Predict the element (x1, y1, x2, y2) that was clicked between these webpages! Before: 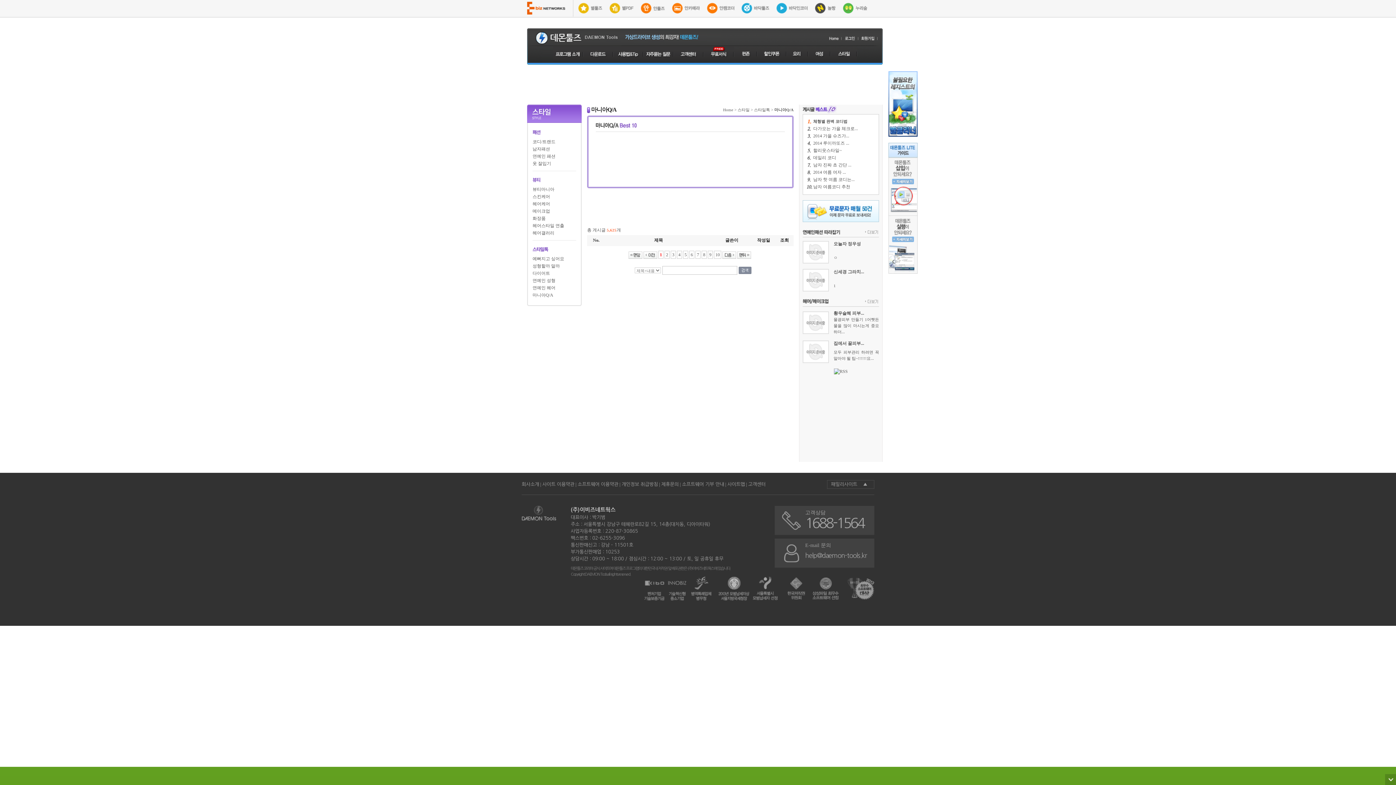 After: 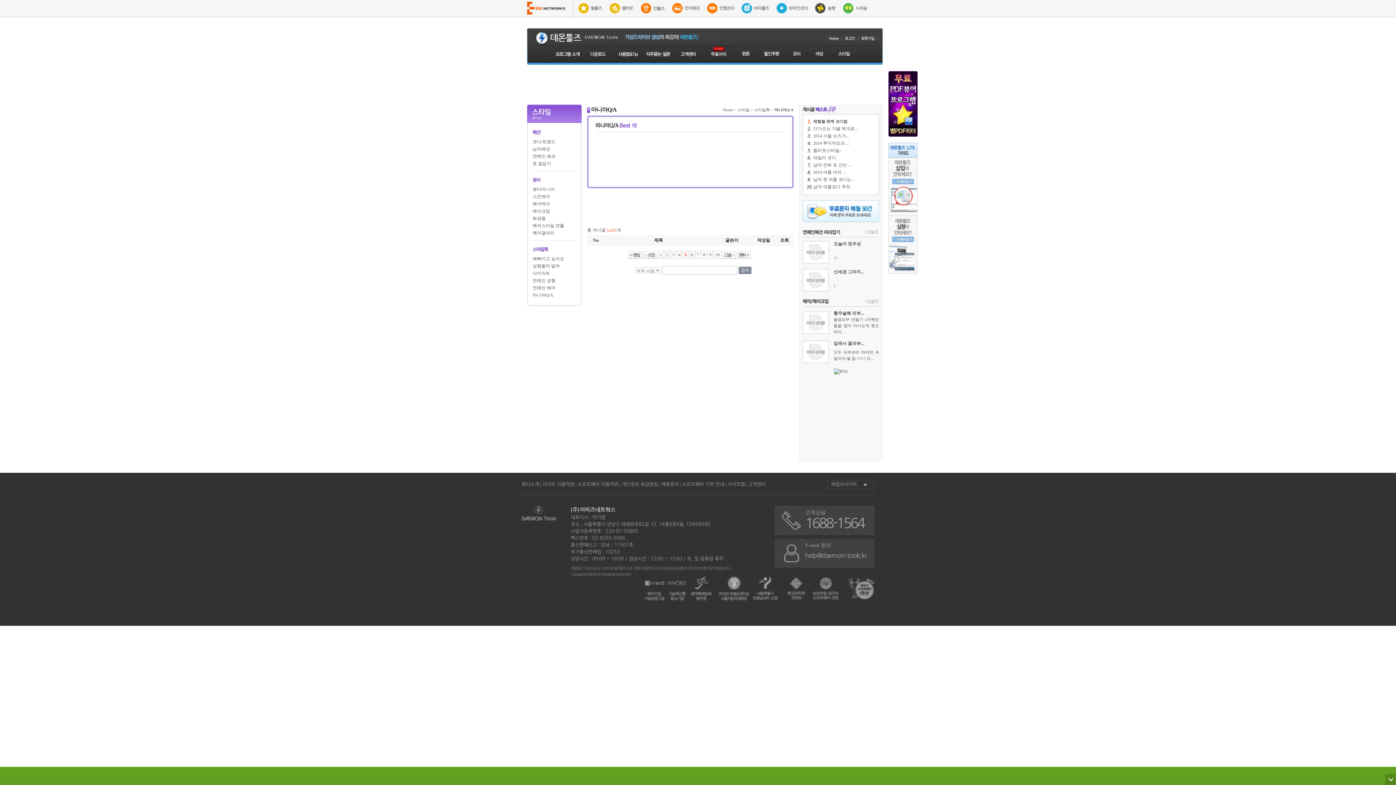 Action: bbox: (684, 252, 686, 257) label: 5